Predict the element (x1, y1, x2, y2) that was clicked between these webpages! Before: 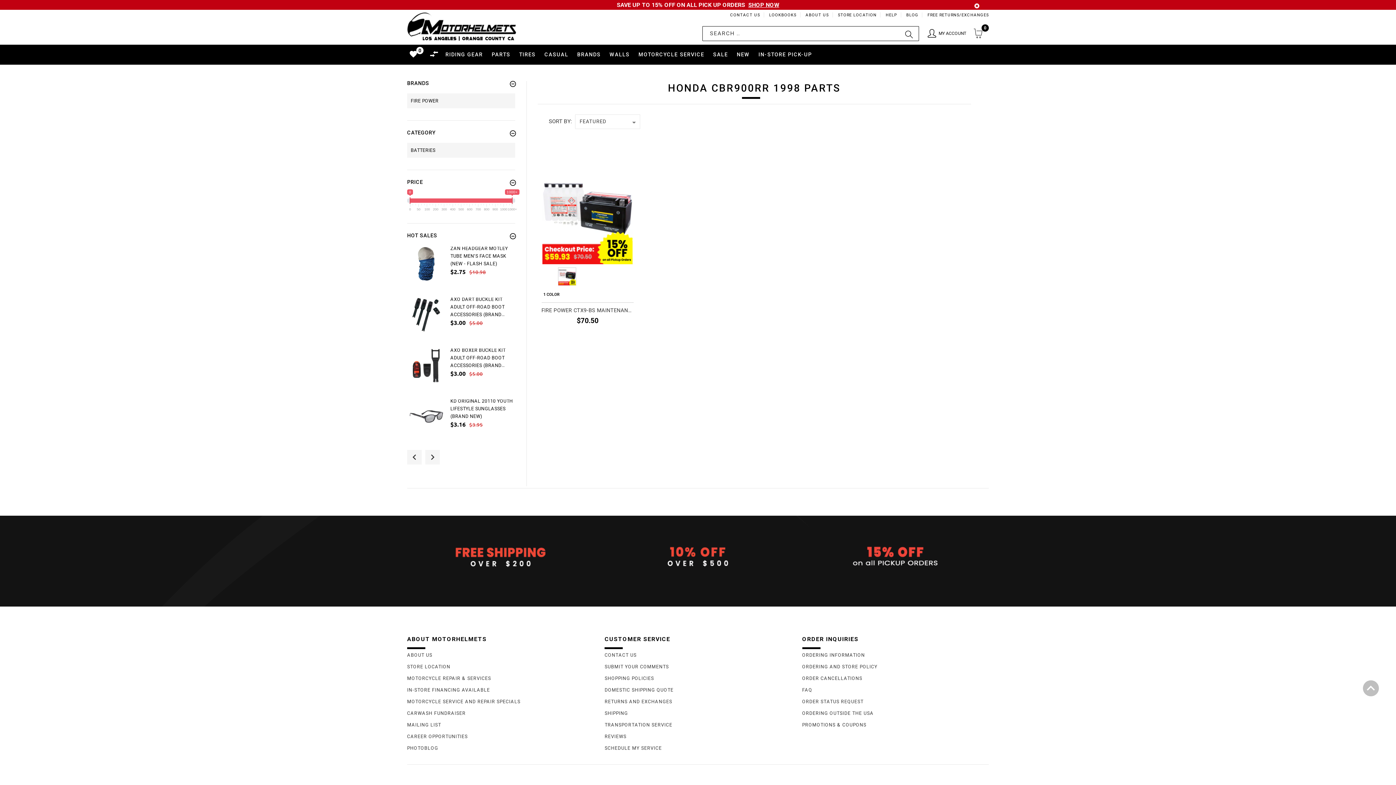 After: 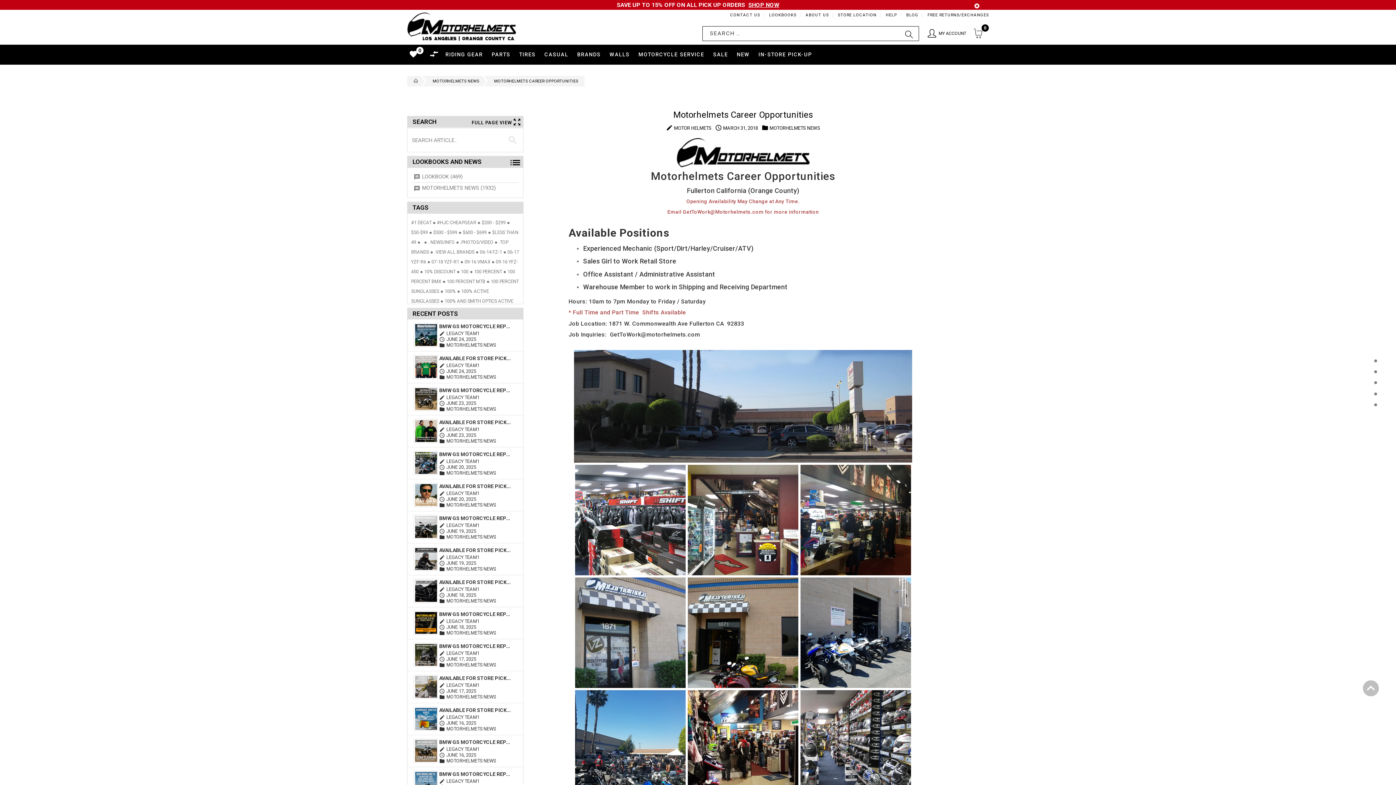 Action: bbox: (407, 734, 467, 739) label: Career Opportunities